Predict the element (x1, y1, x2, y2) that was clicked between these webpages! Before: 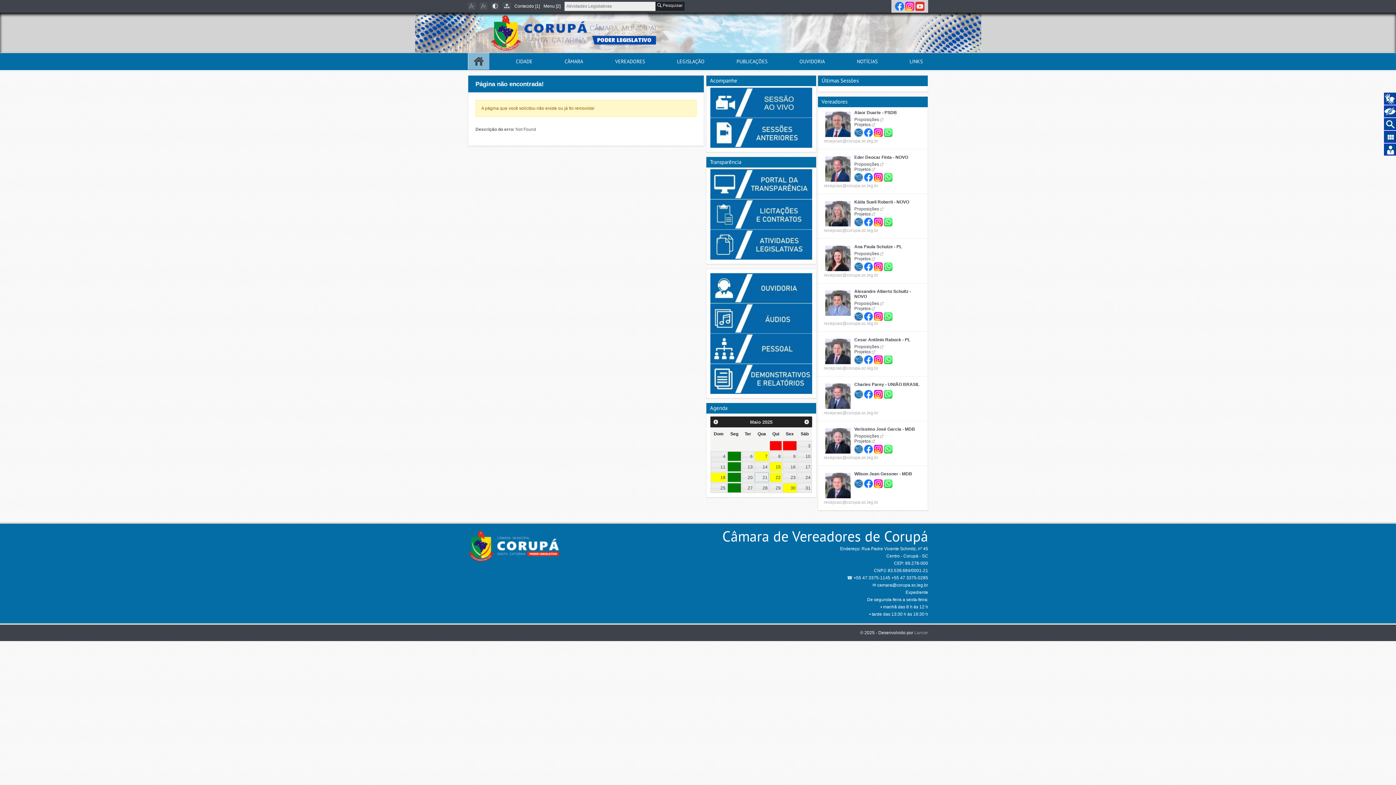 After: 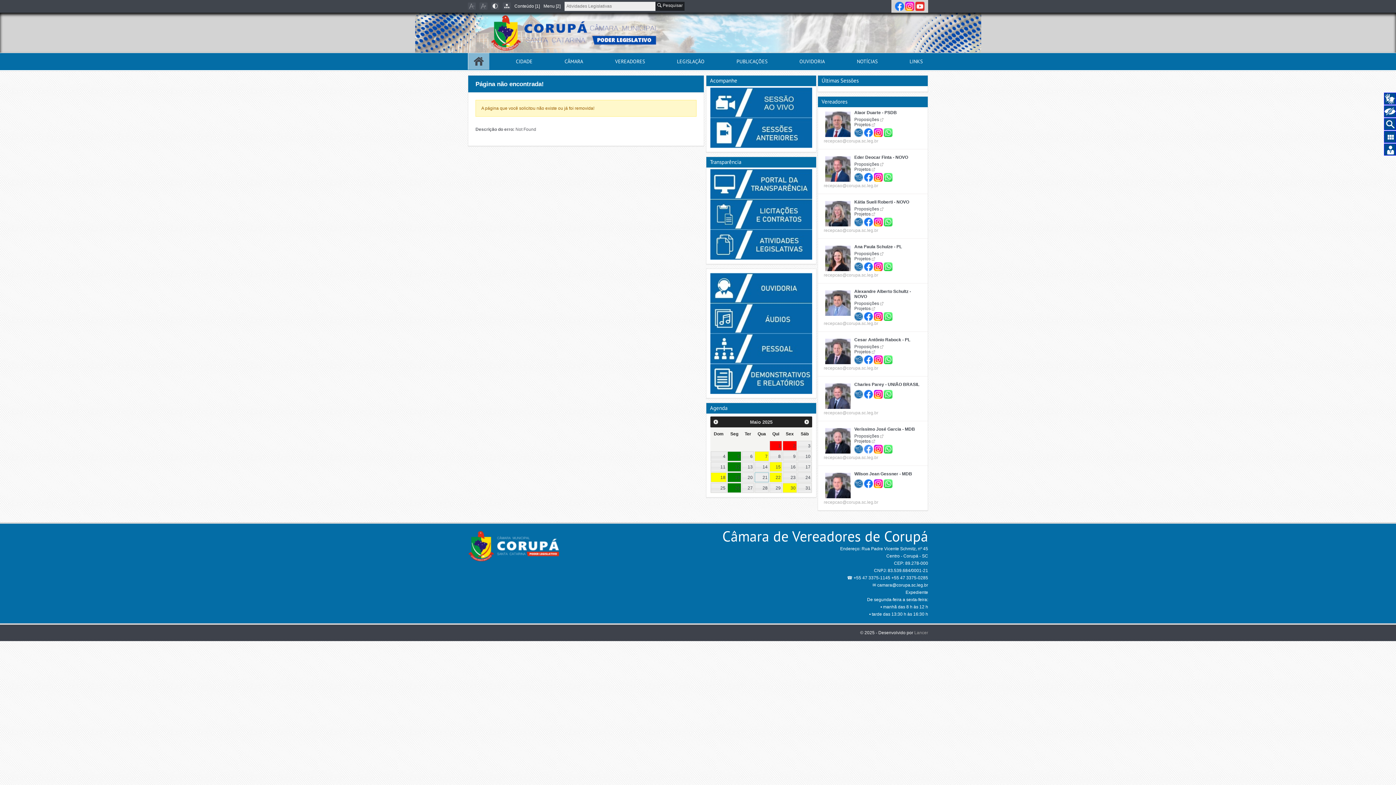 Action: label:   bbox: (864, 446, 874, 451)